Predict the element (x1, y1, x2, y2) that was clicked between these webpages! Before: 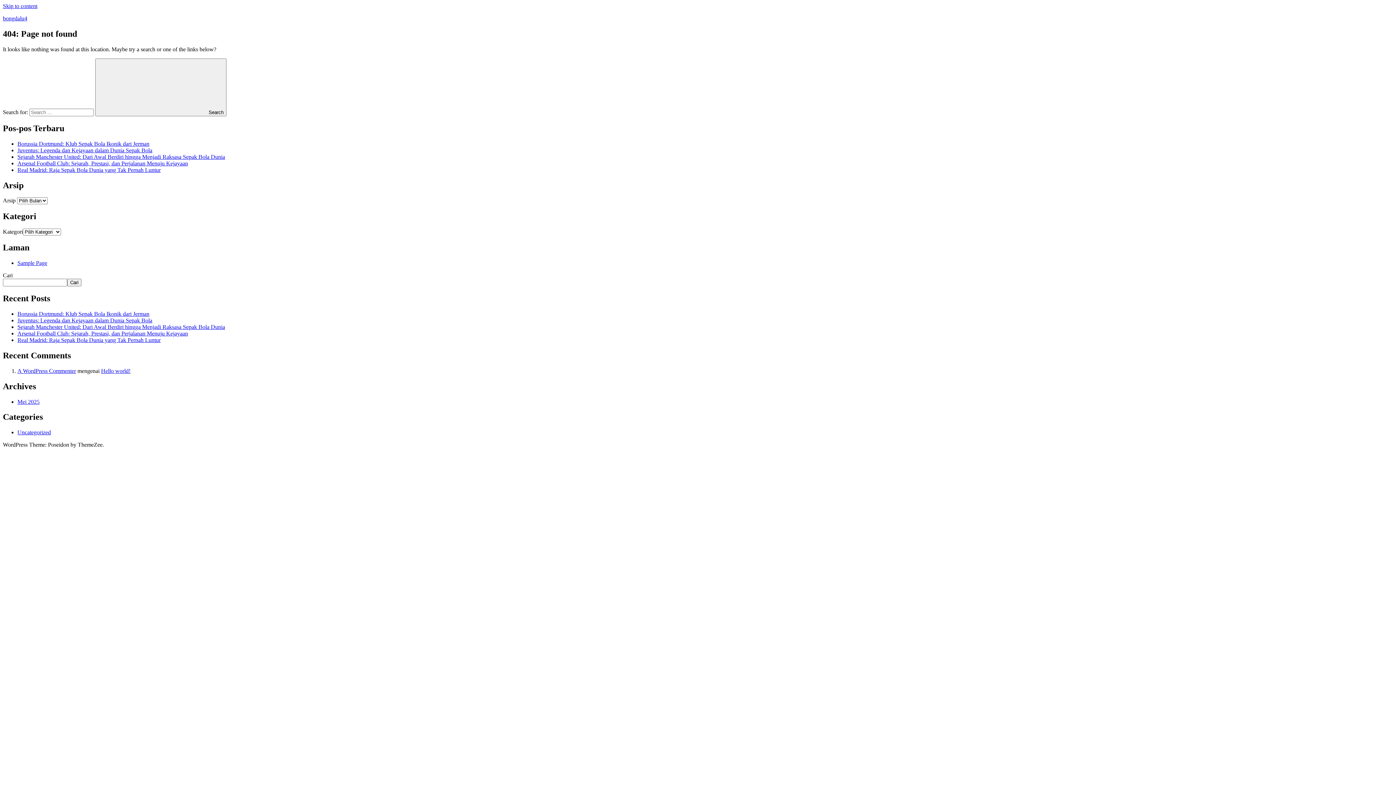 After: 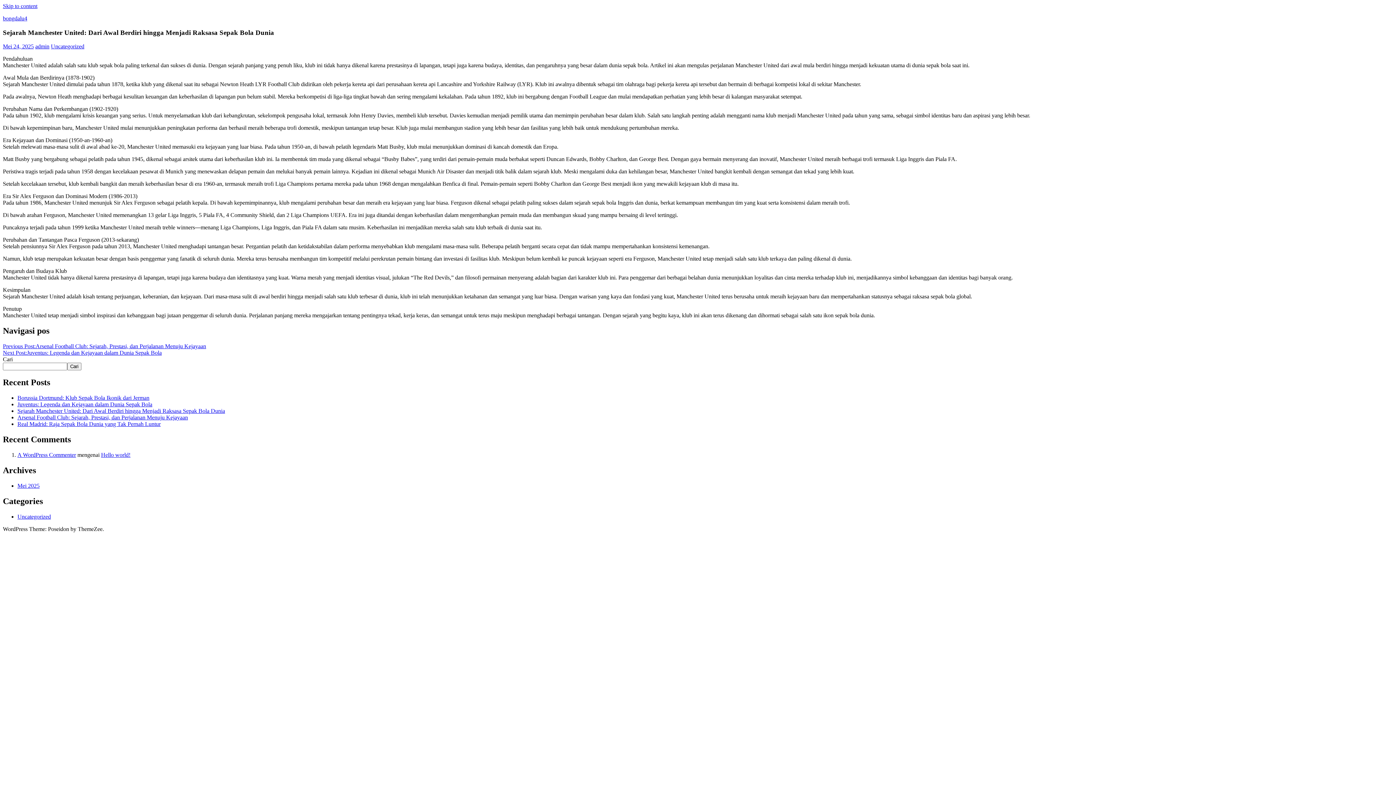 Action: bbox: (17, 323, 225, 330) label: Sejarah Manchester United: Dari Awal Berdiri hingga Menjadi Raksasa Sepak Bola Dunia